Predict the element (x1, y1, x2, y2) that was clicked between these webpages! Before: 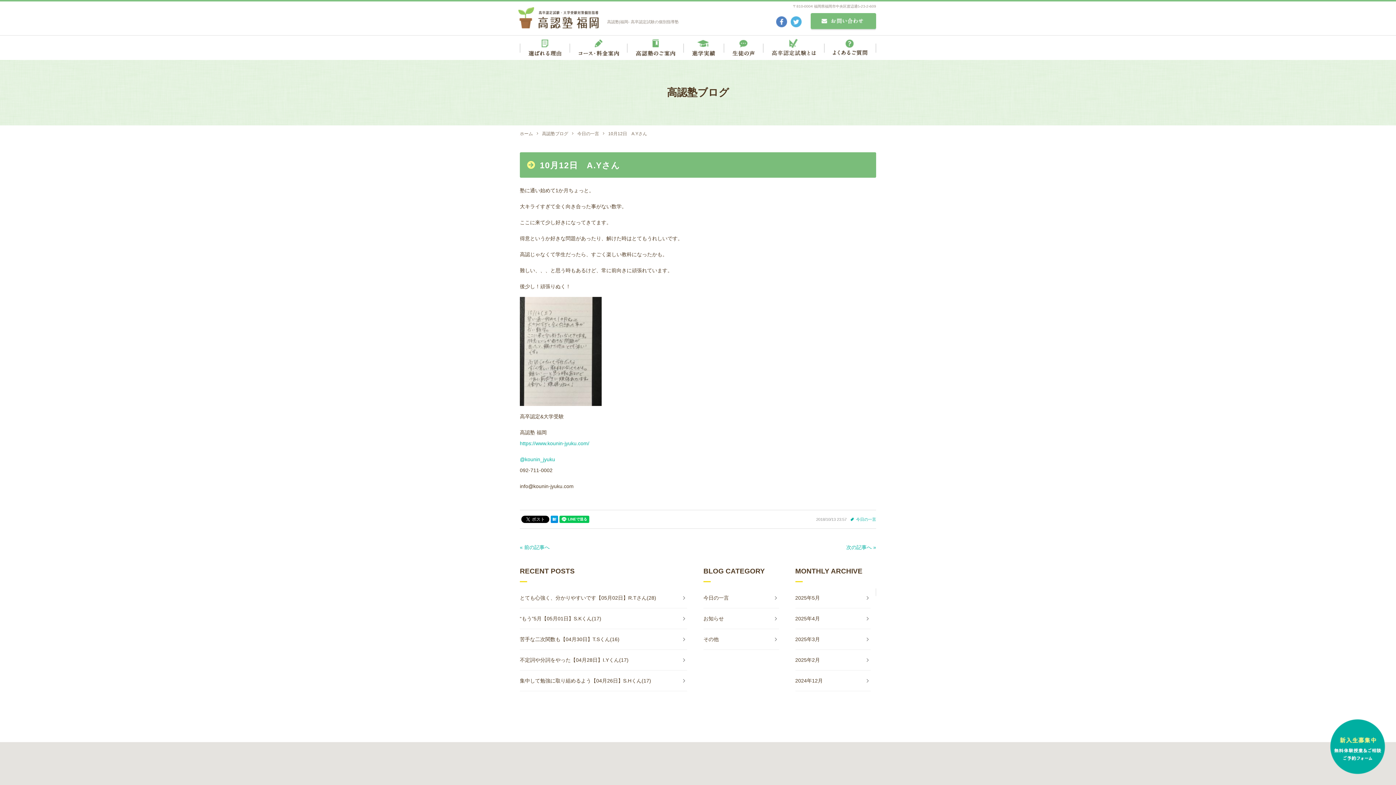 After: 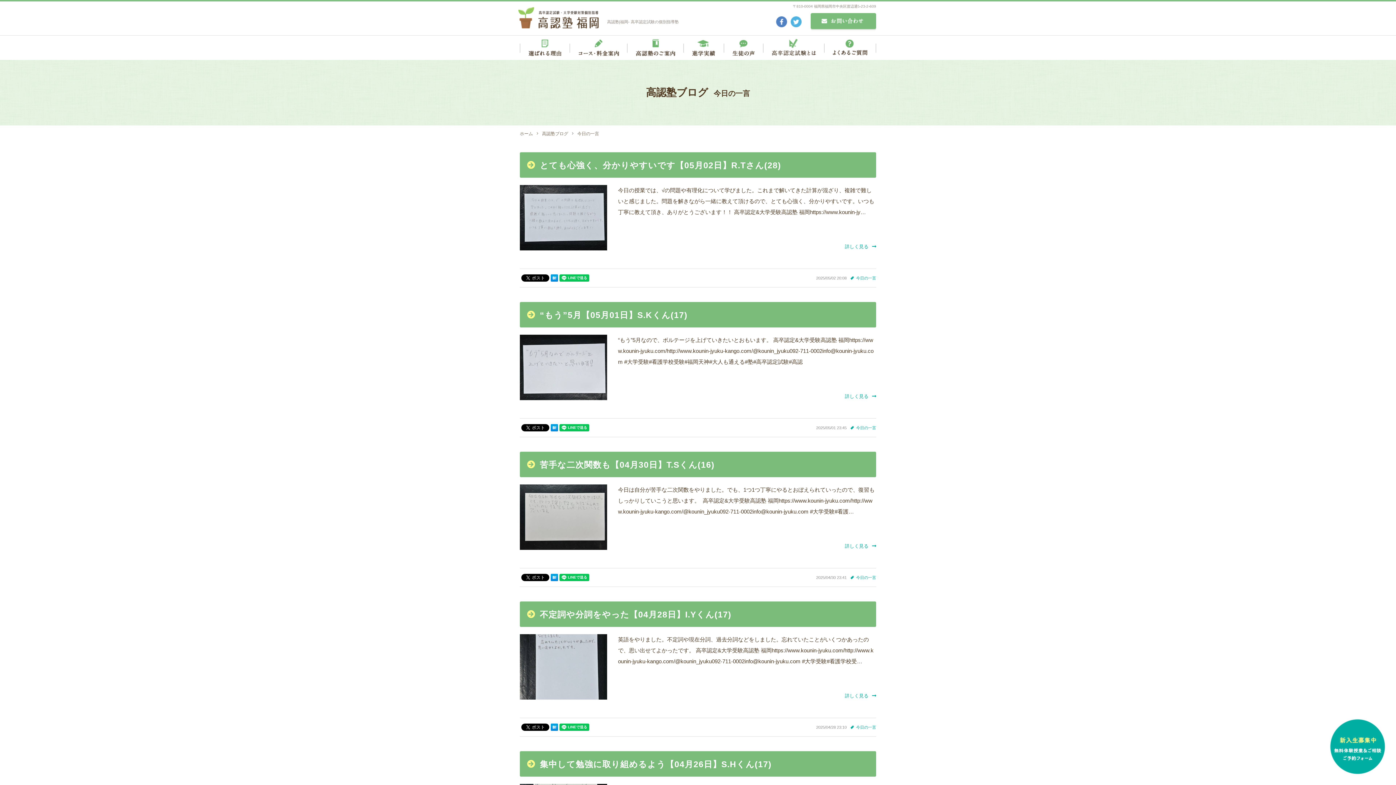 Action: label: 今日の一言 bbox: (577, 131, 599, 136)